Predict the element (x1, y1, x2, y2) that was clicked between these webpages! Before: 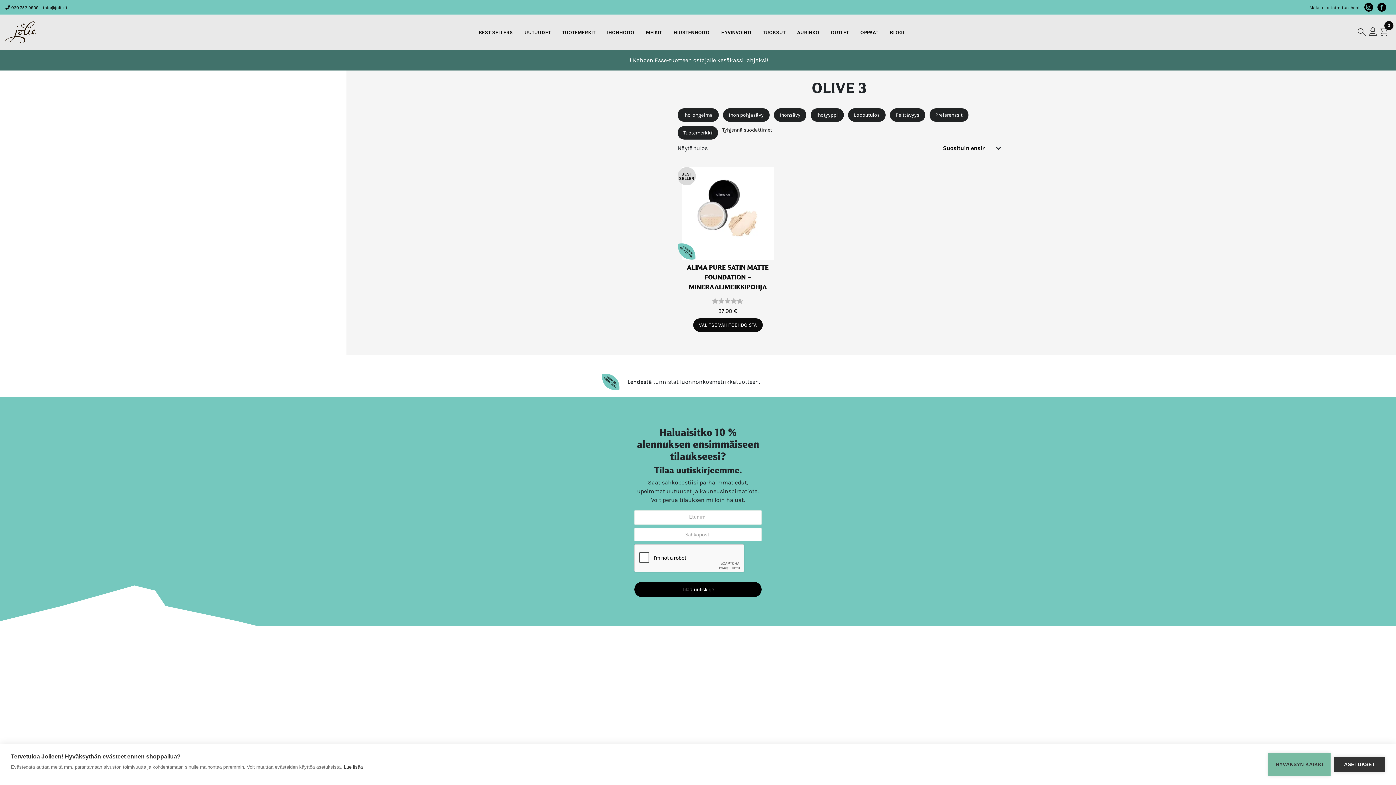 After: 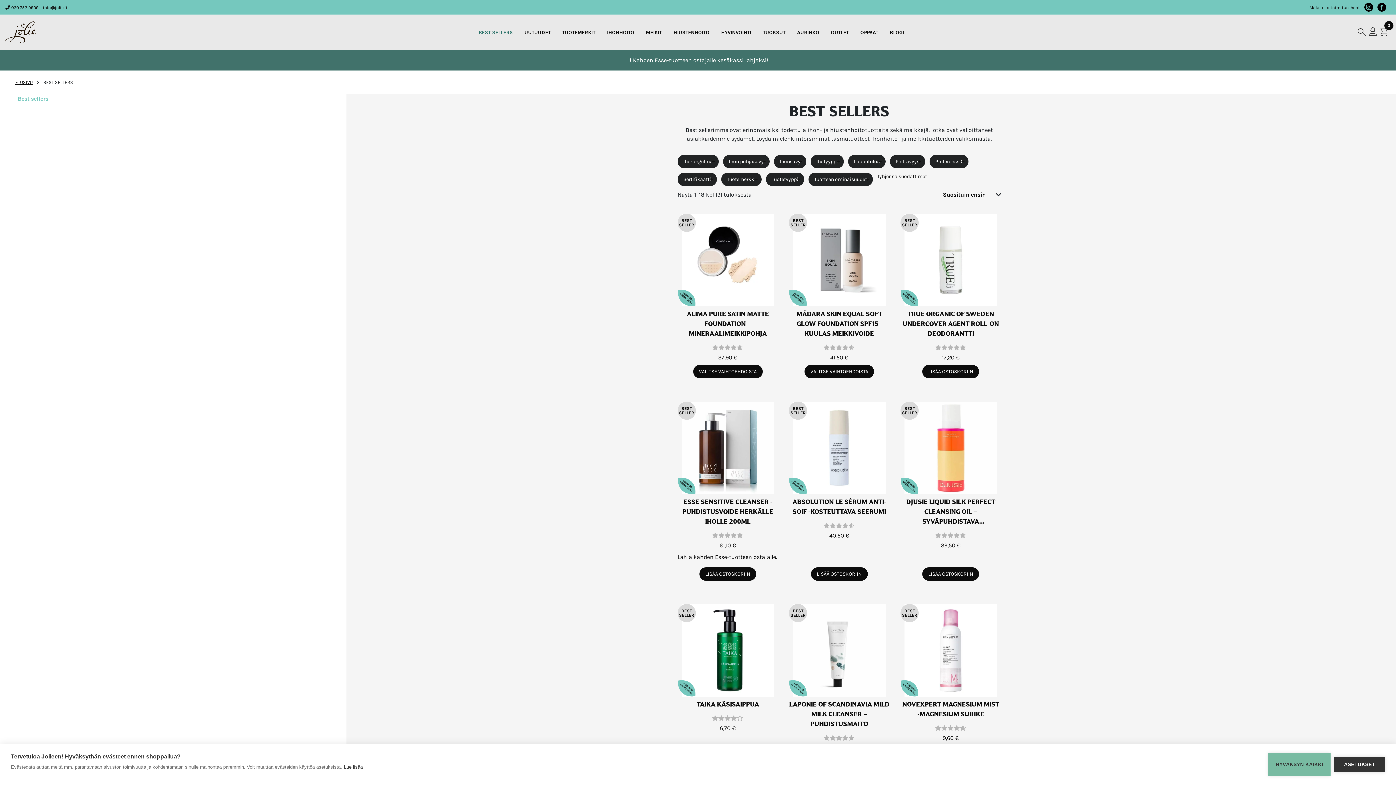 Action: bbox: (475, 26, 515, 38) label: BEST SELLERS